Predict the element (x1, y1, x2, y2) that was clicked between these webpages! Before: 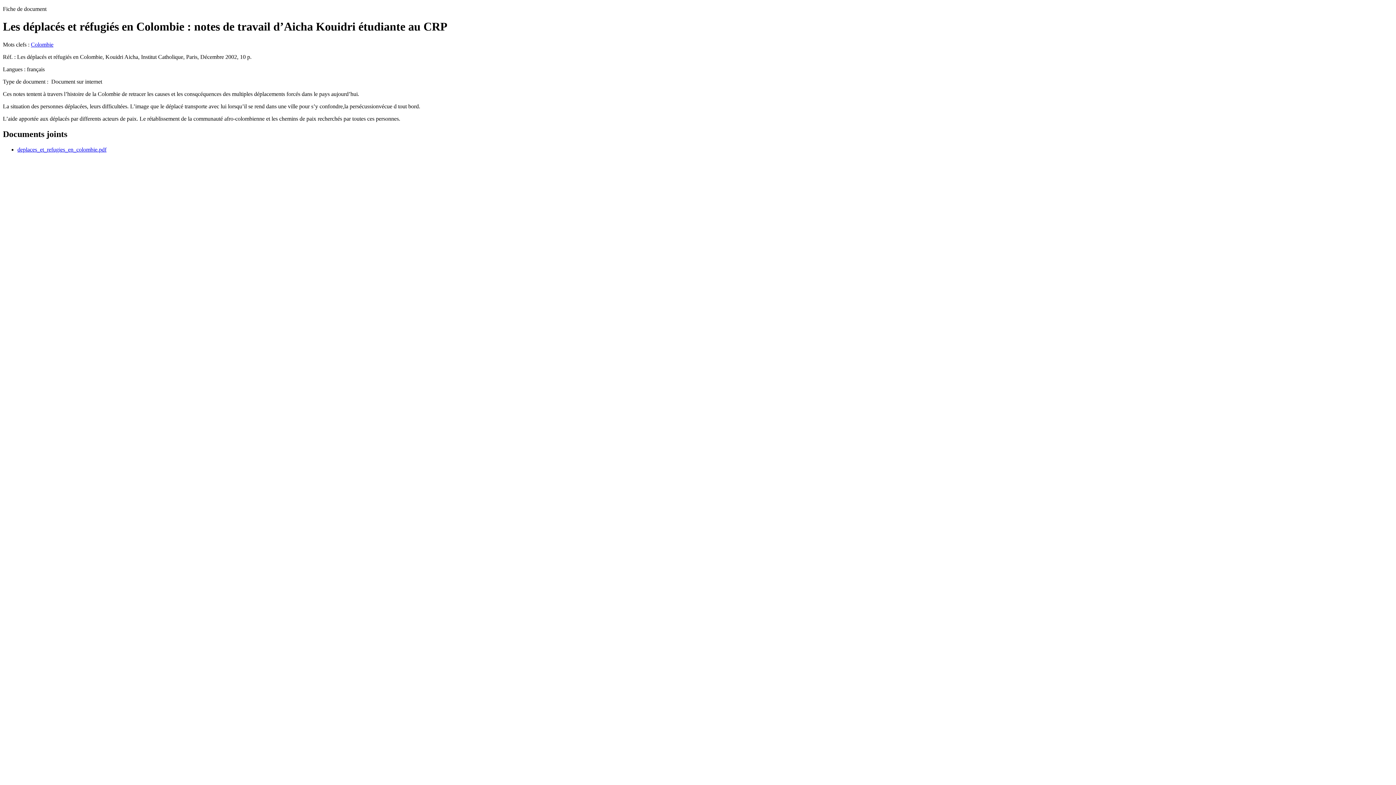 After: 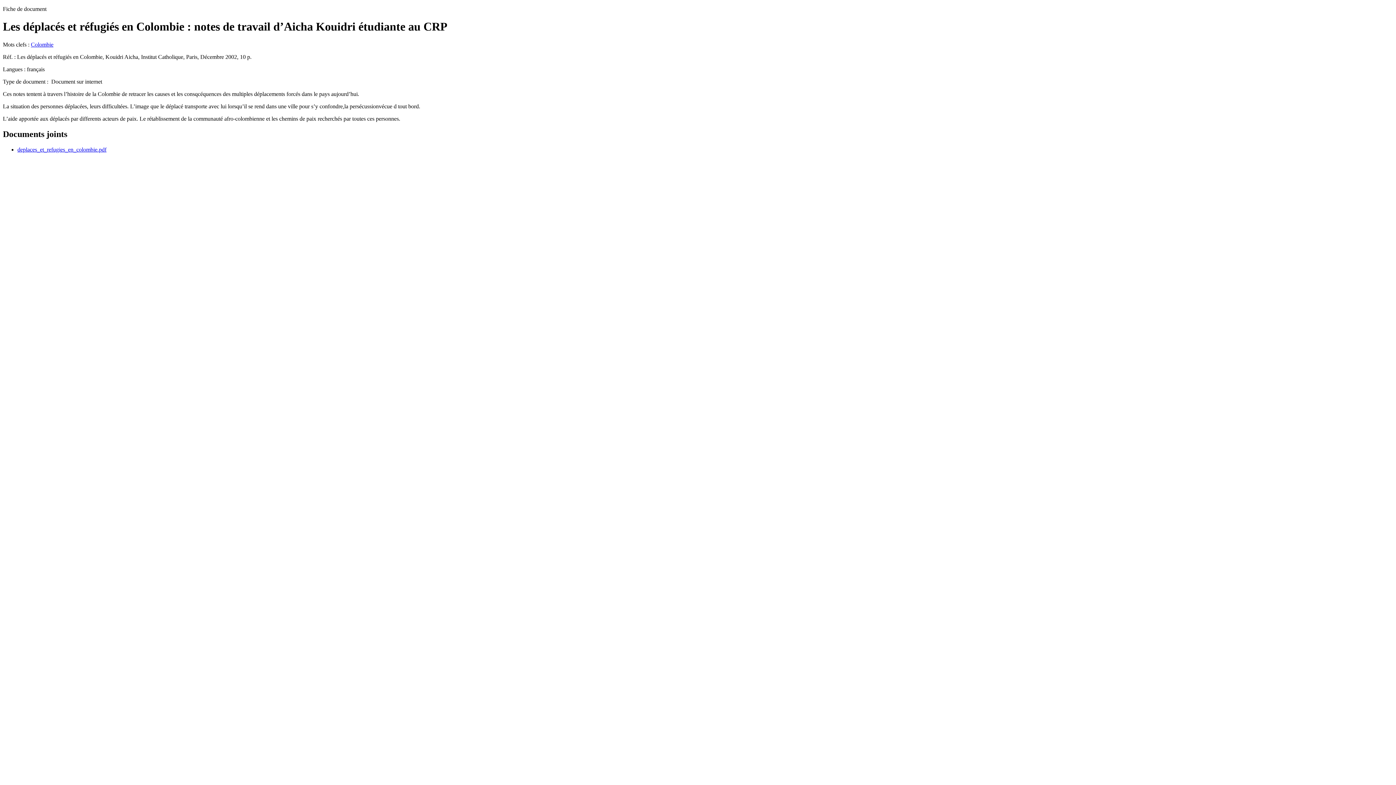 Action: bbox: (17, 146, 106, 152) label: deplaces_et_refugies_en_colombie.pdf